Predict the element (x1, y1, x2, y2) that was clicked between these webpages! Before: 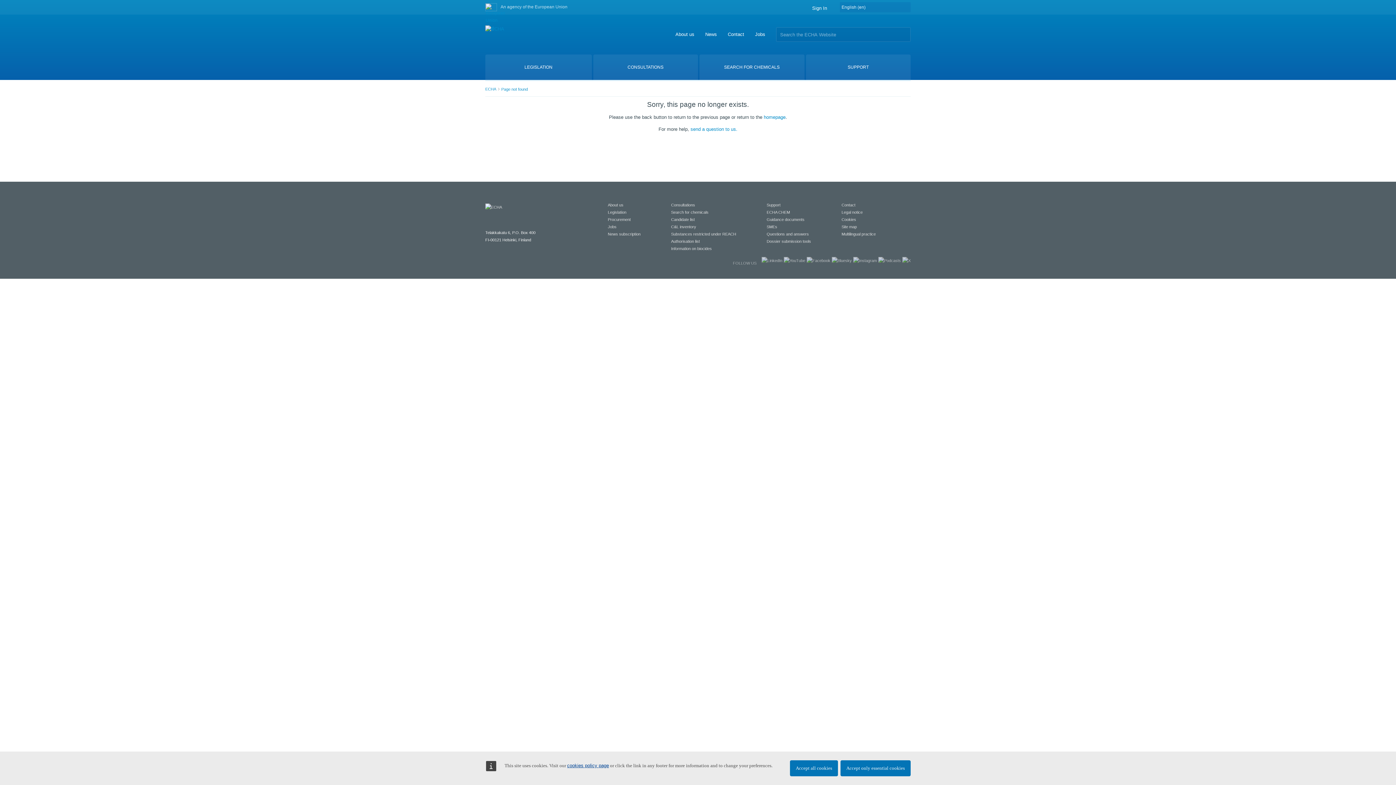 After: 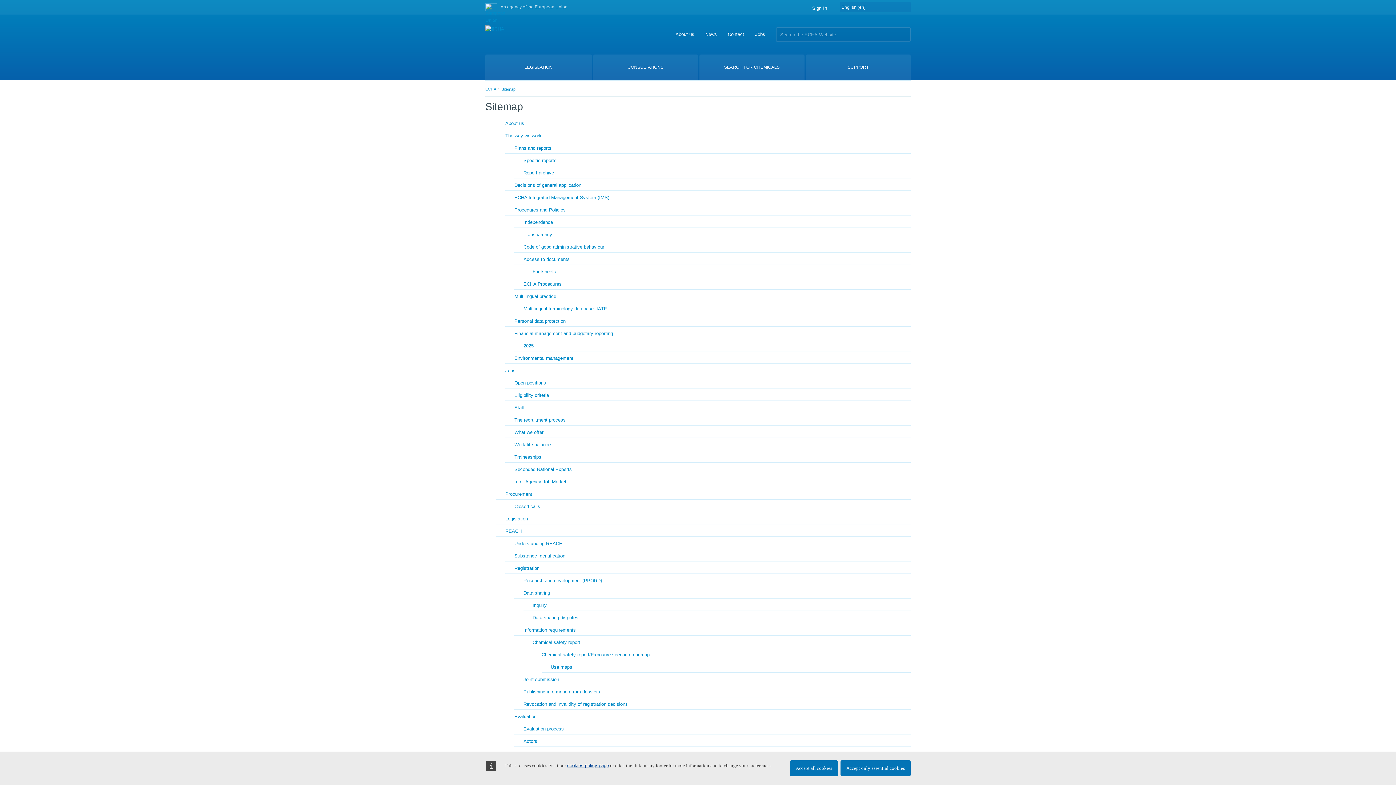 Action: label: Site map bbox: (841, 224, 857, 229)